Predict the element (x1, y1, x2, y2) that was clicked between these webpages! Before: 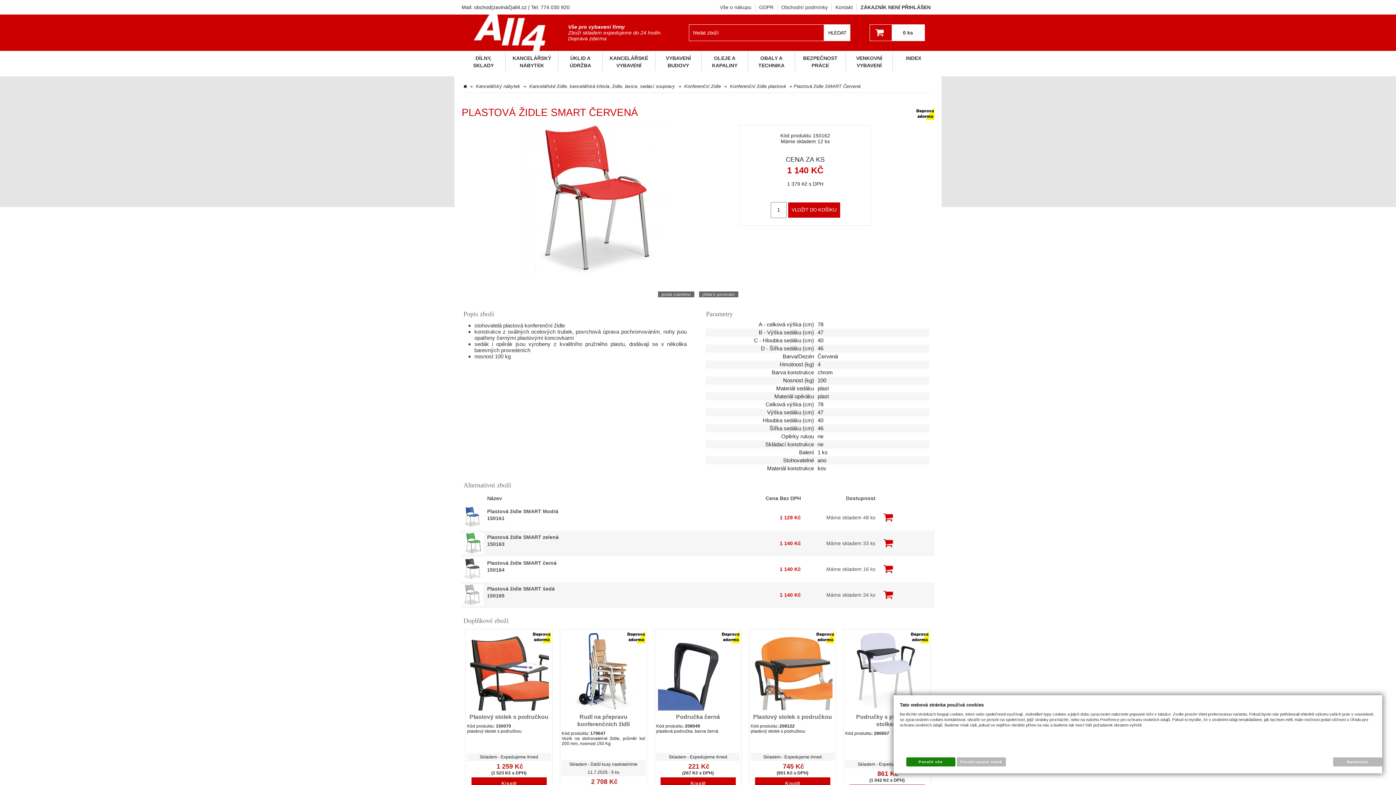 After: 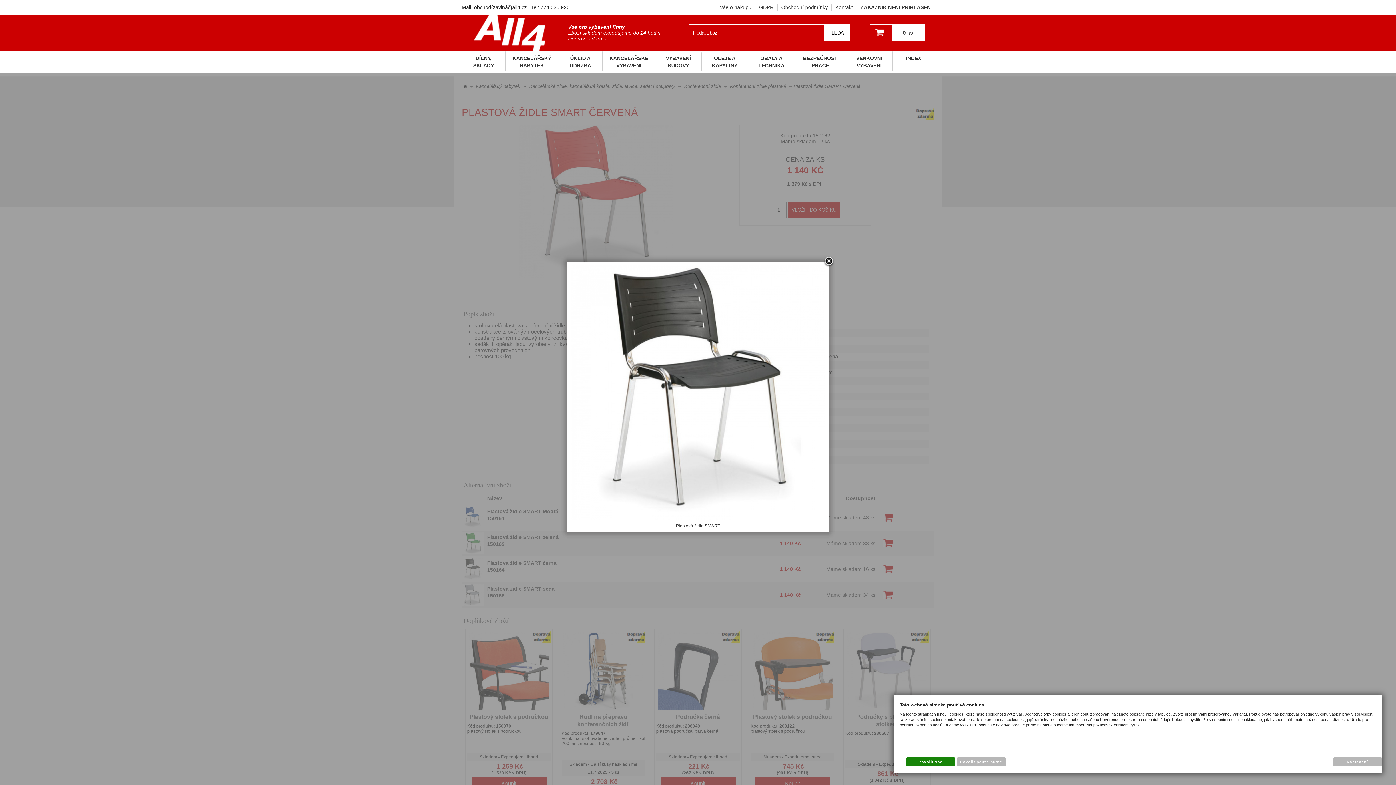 Action: bbox: (461, 575, 483, 581)